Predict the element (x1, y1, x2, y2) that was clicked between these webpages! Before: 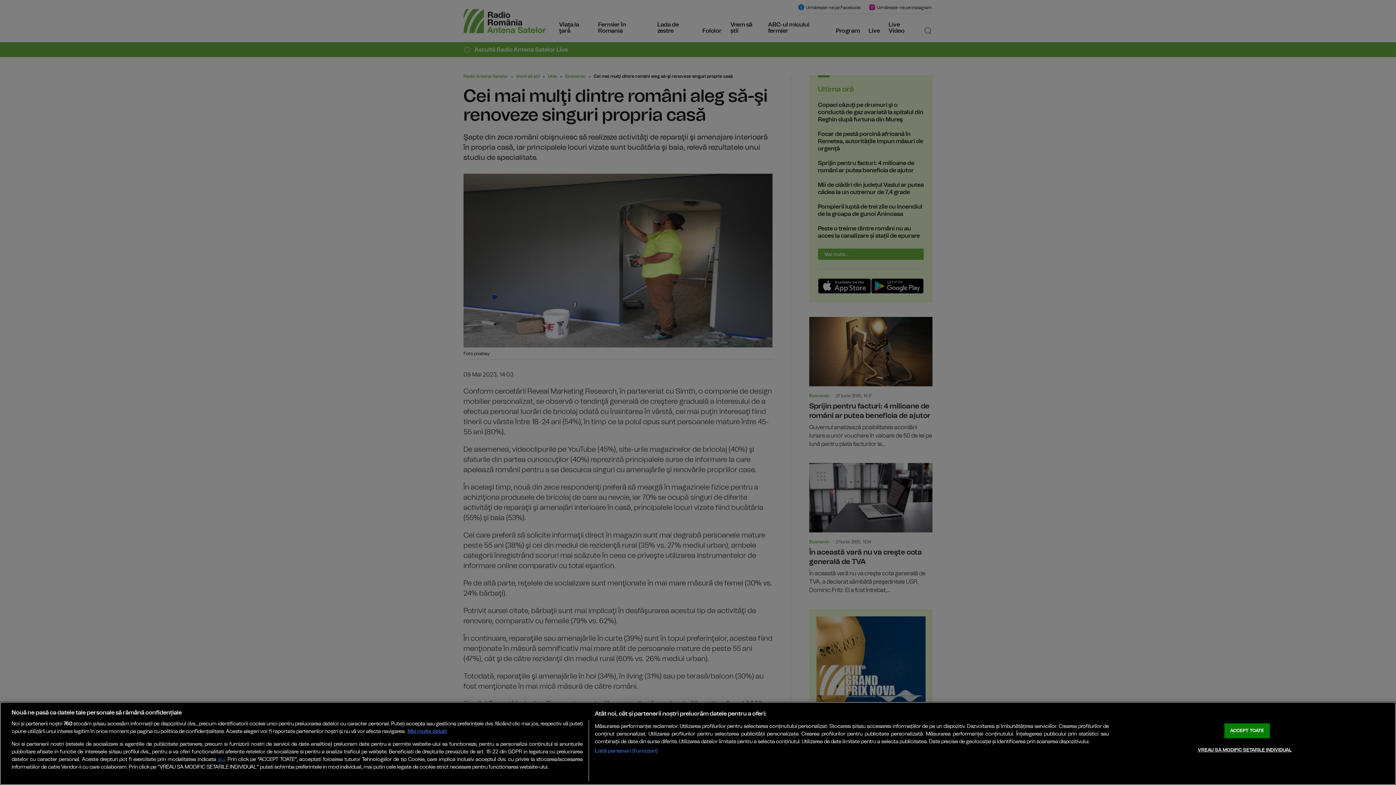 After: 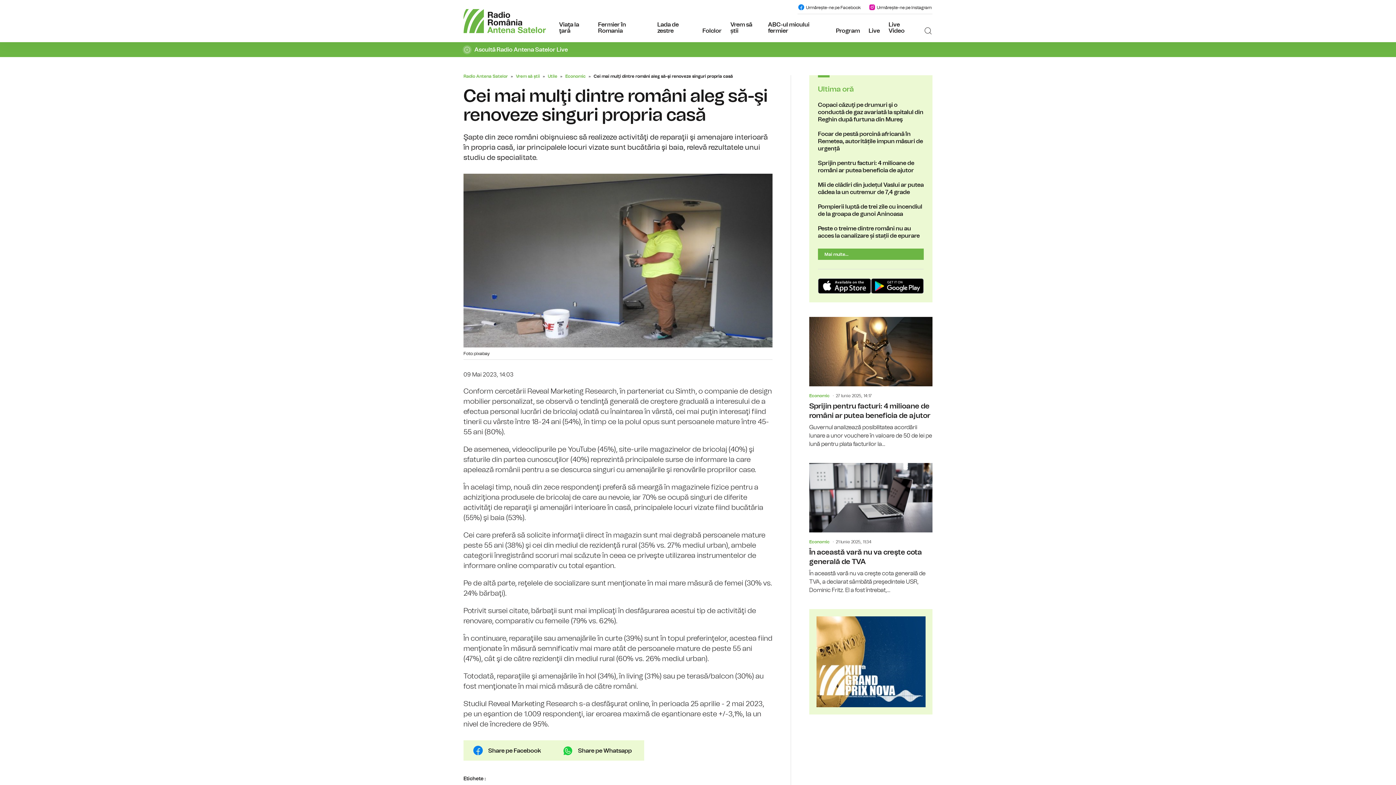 Action: label: ACCEPT TOATE bbox: (1224, 723, 1270, 738)